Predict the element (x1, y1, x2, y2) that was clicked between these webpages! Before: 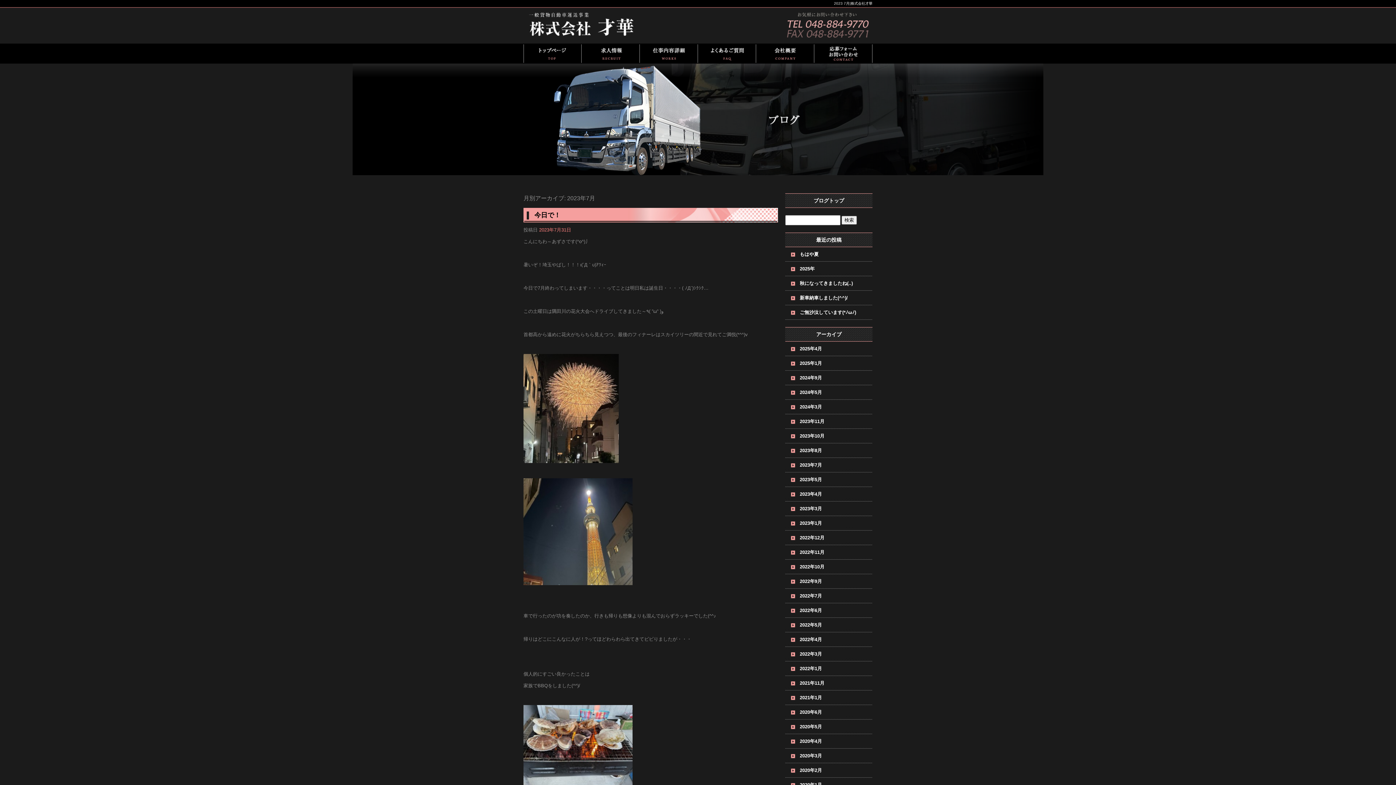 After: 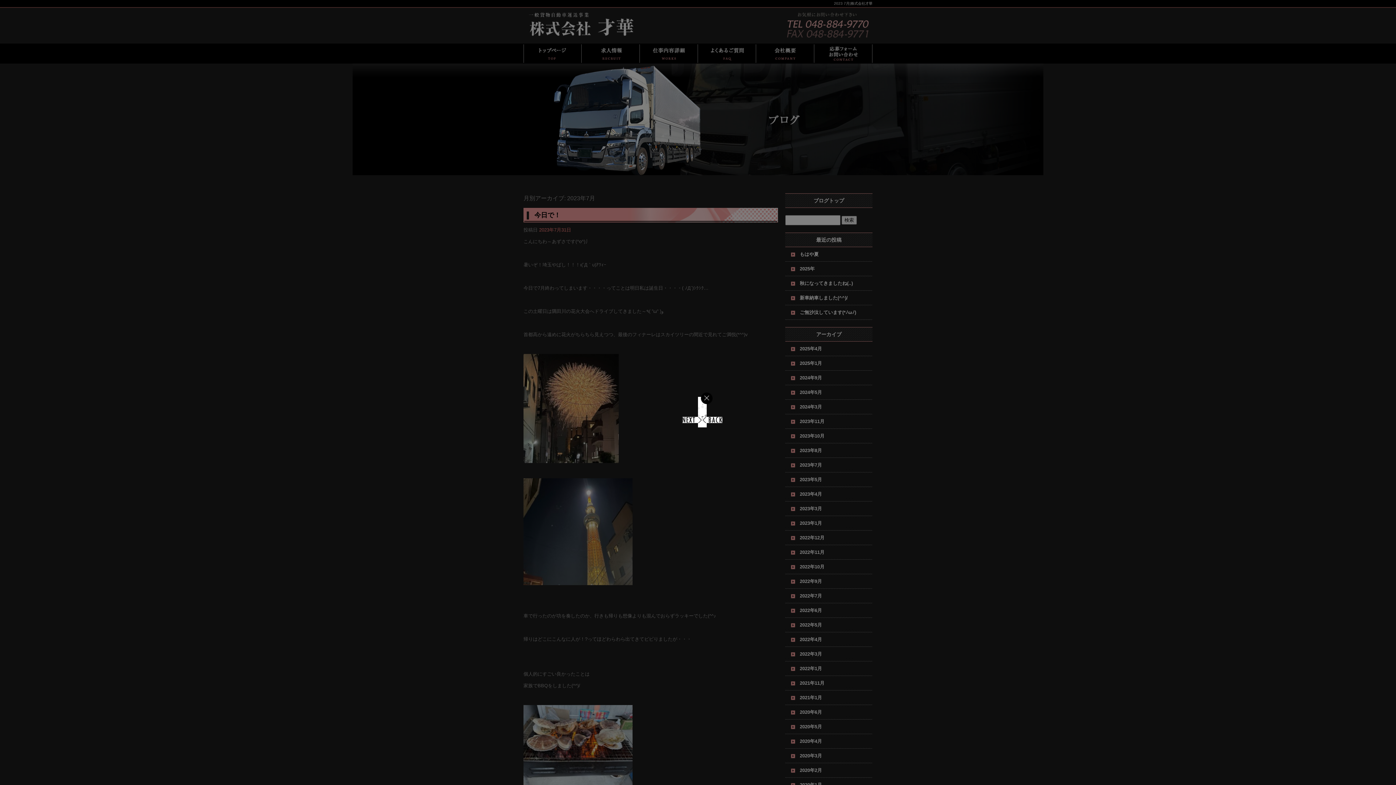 Action: bbox: (523, 456, 618, 461)